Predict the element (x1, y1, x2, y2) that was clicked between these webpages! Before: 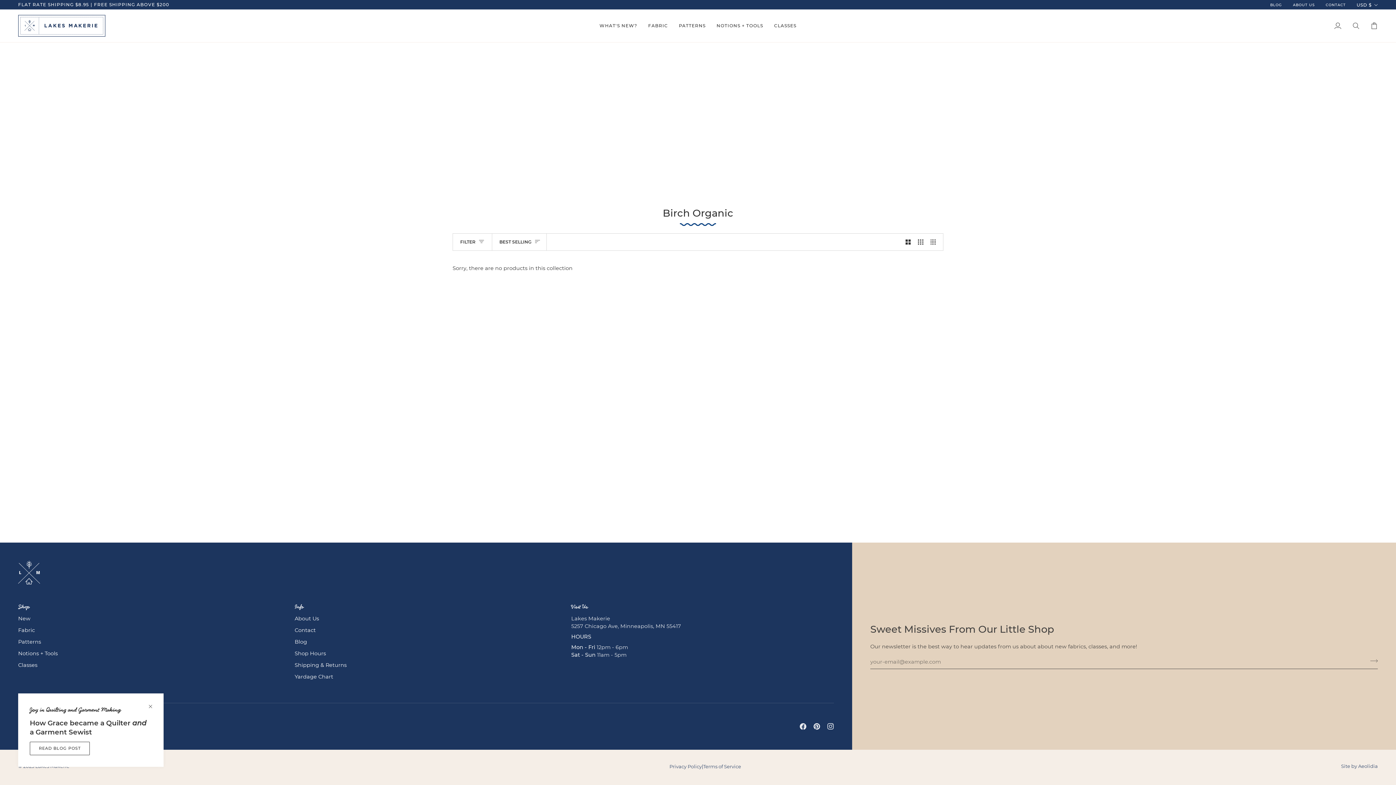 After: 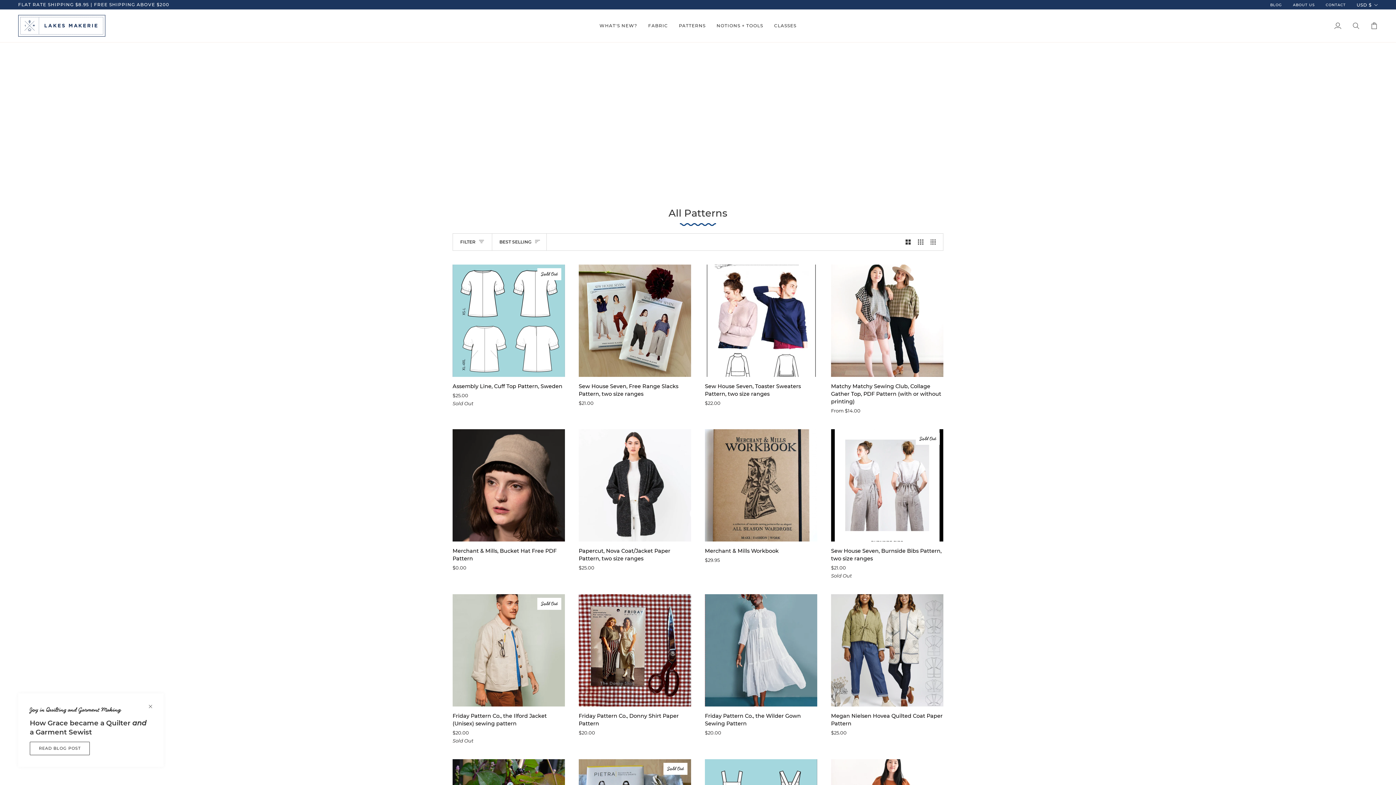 Action: label: Patterns bbox: (18, 639, 41, 645)